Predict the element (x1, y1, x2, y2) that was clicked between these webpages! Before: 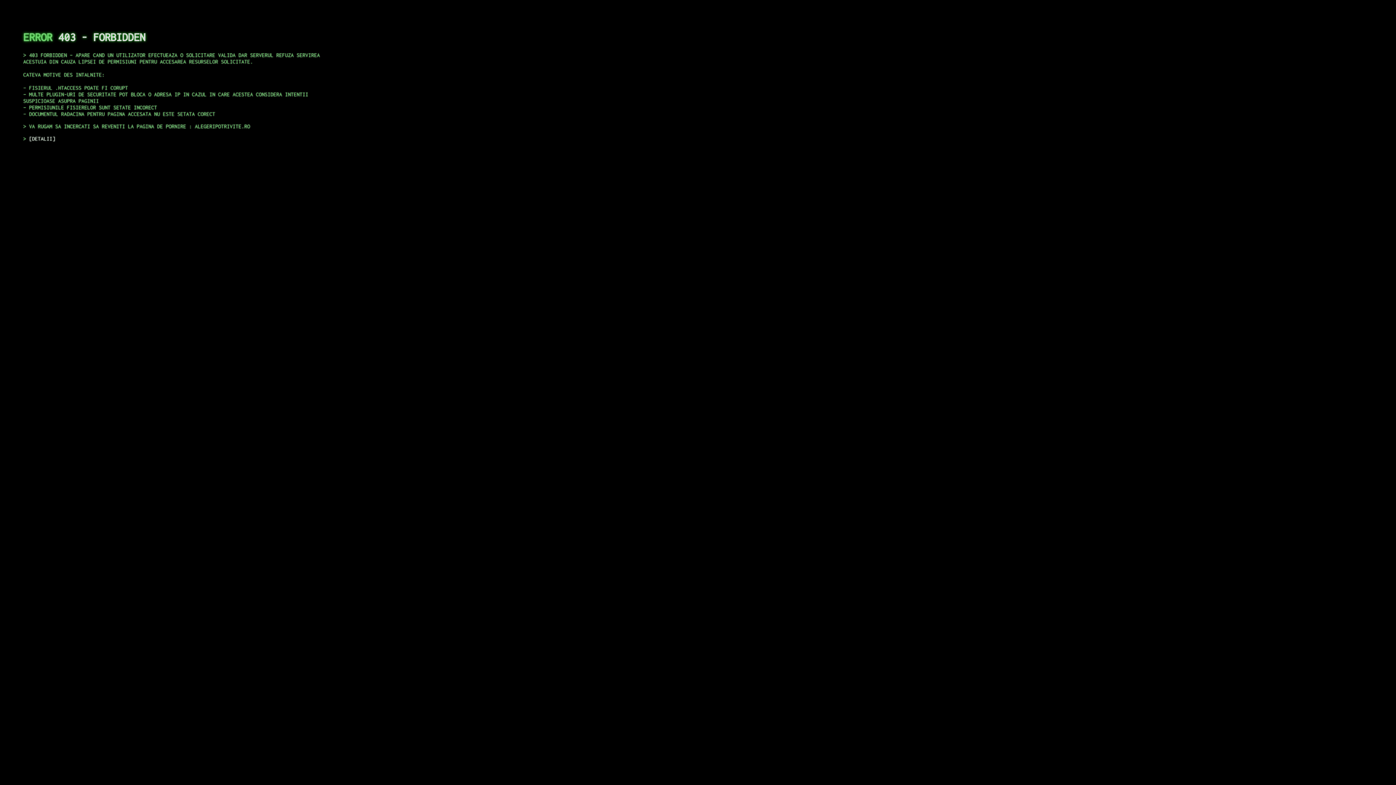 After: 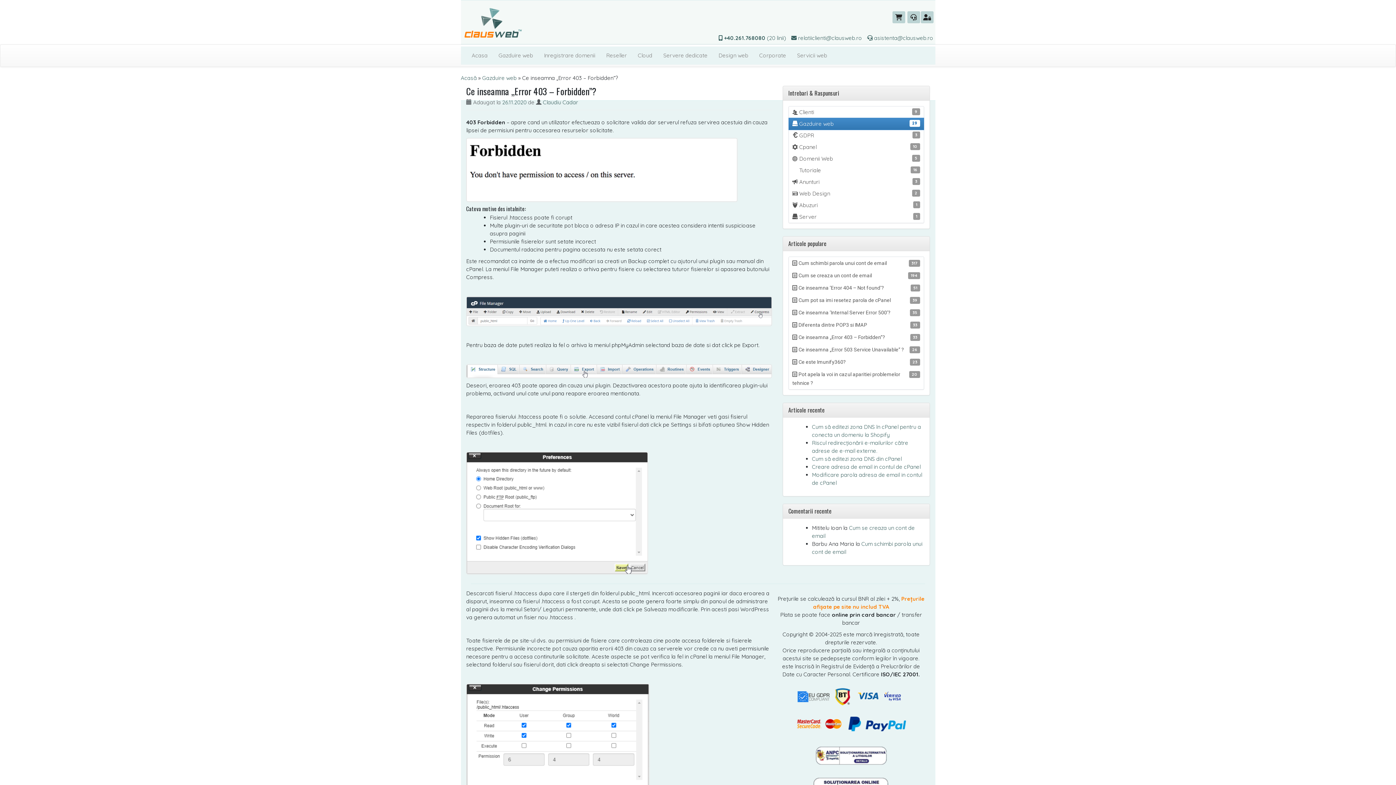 Action: bbox: (29, 135, 55, 141) label: DETALII